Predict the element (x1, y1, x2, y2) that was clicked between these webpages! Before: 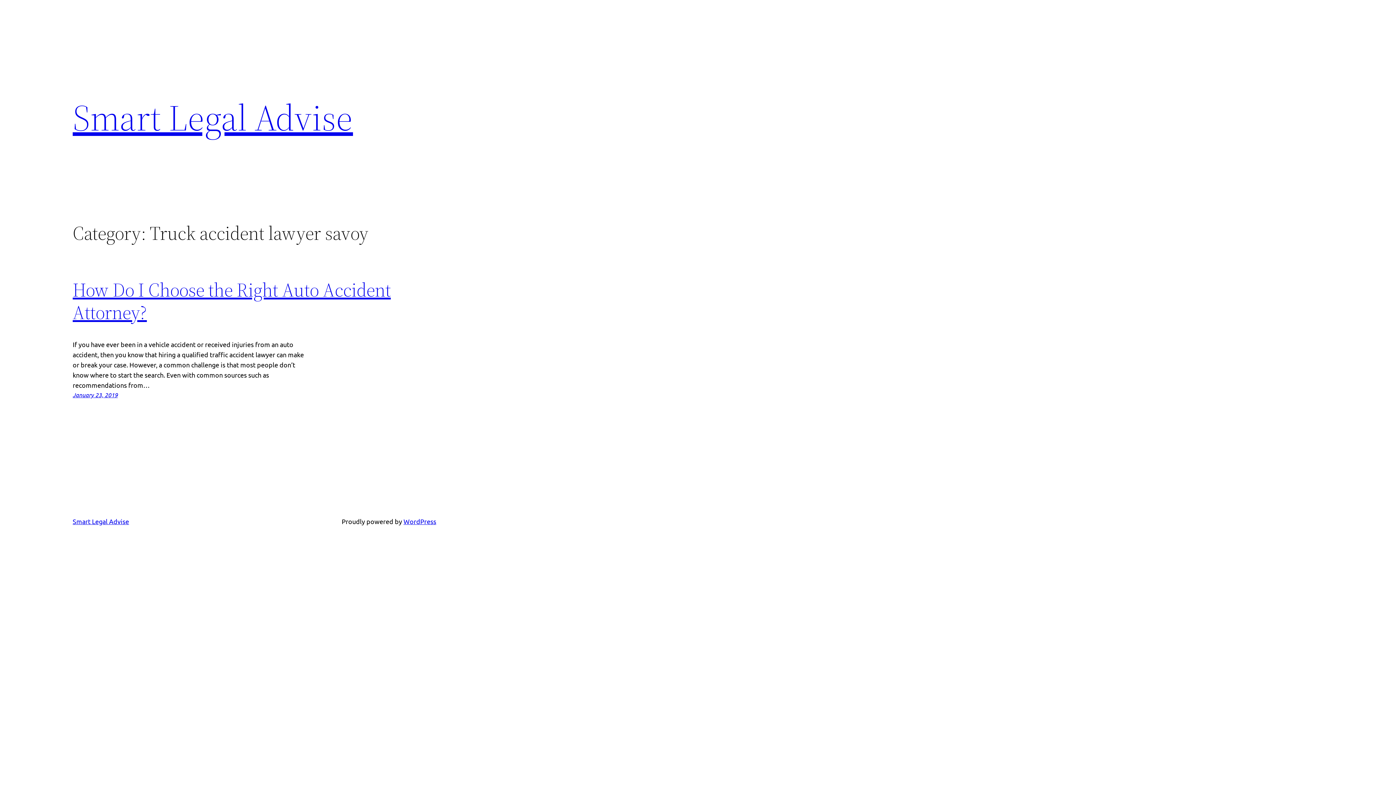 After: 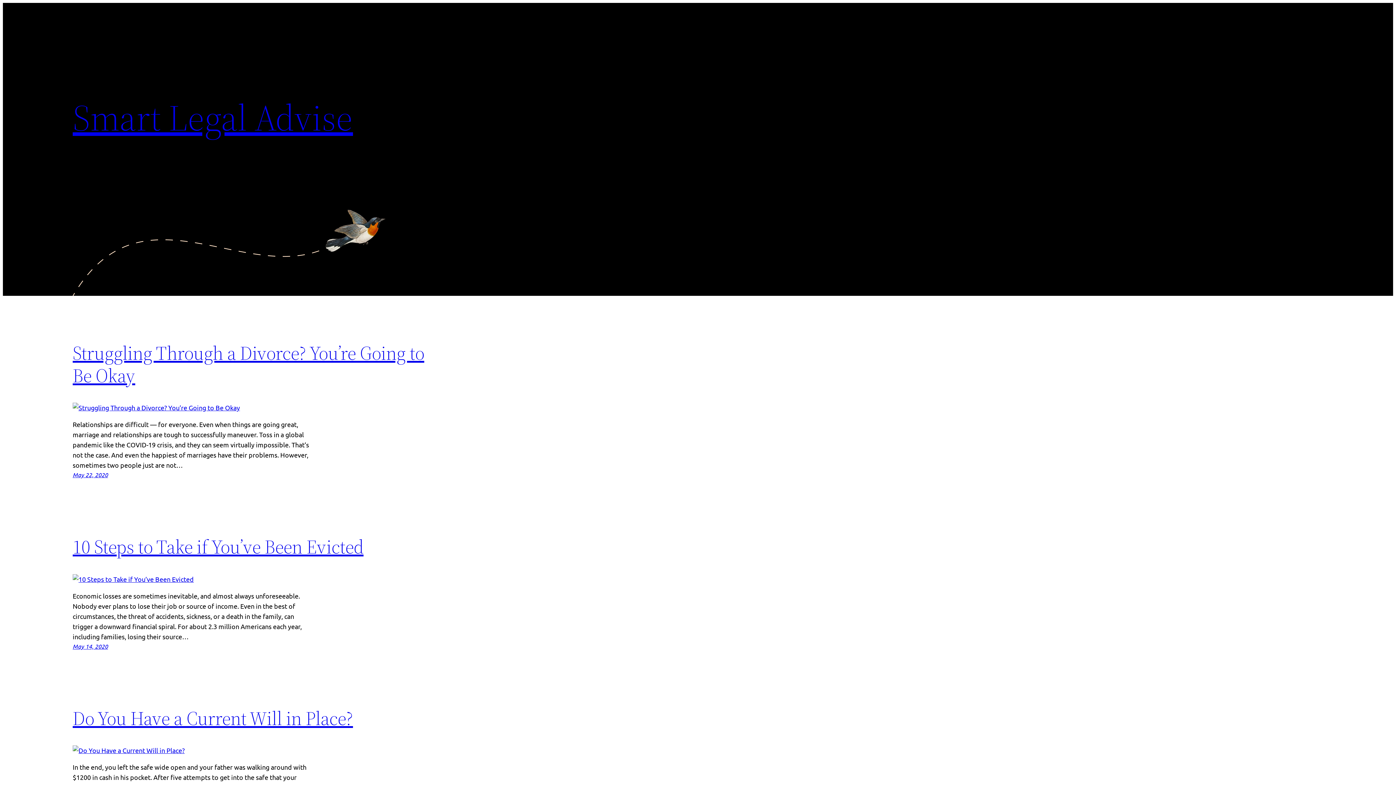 Action: label: Smart Legal Advise bbox: (72, 517, 129, 525)